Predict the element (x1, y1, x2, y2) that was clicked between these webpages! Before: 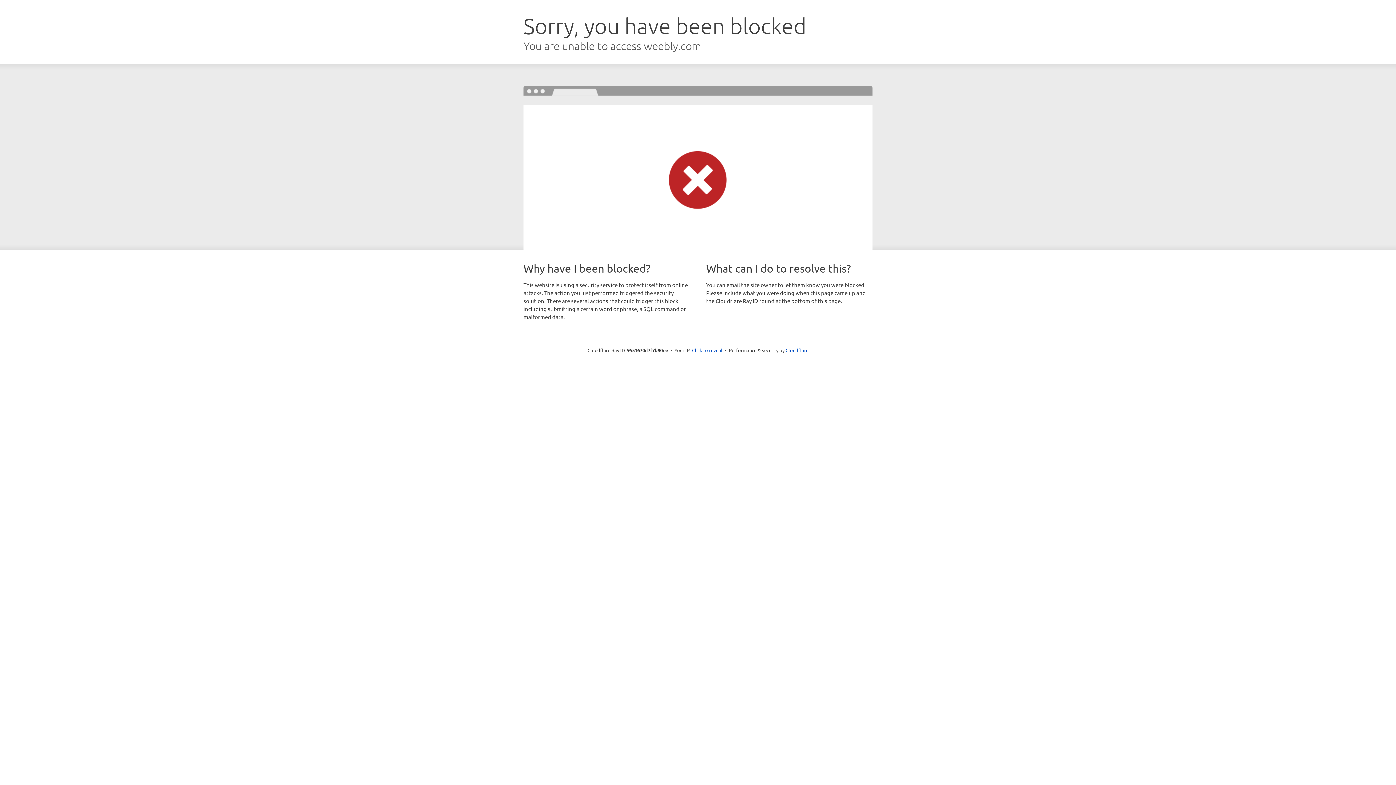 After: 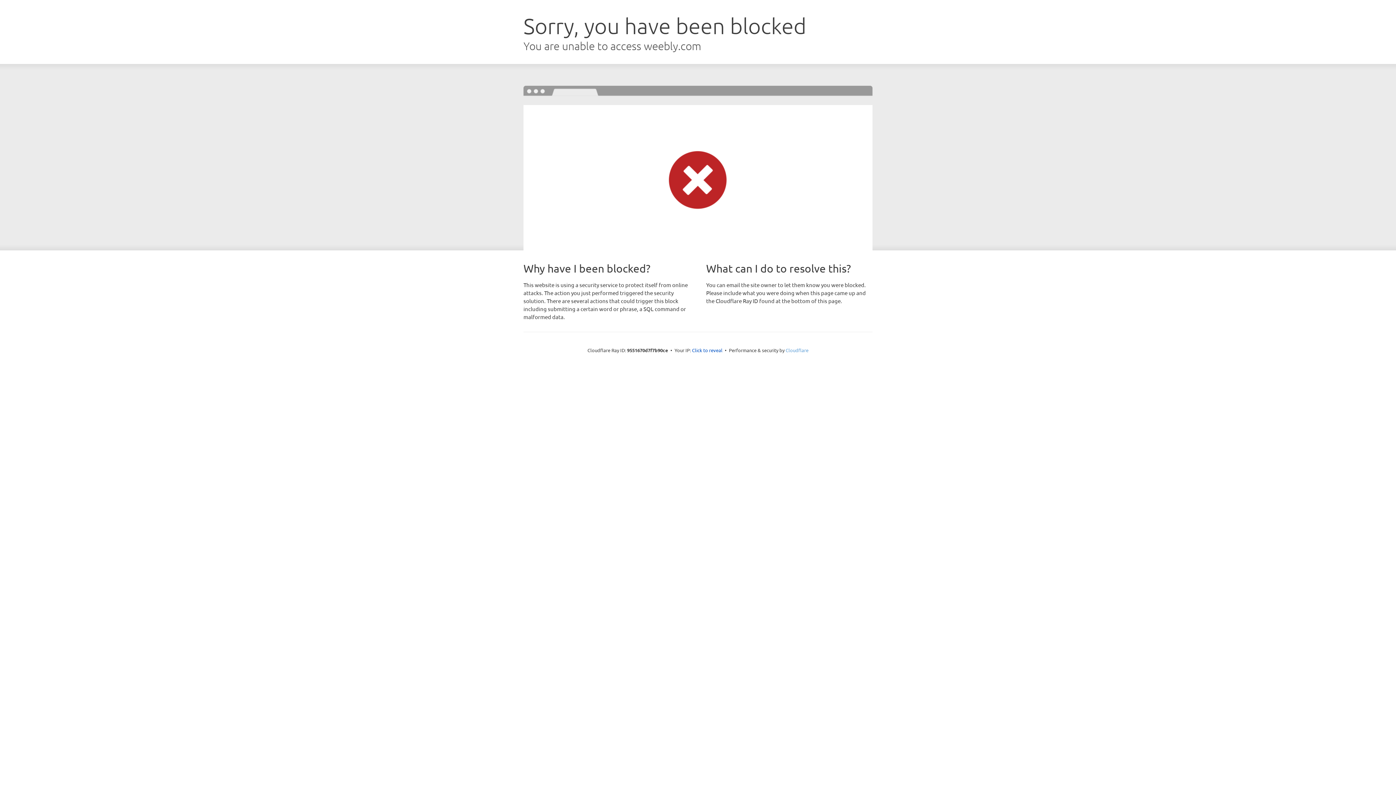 Action: label: Cloudflare bbox: (785, 347, 808, 353)